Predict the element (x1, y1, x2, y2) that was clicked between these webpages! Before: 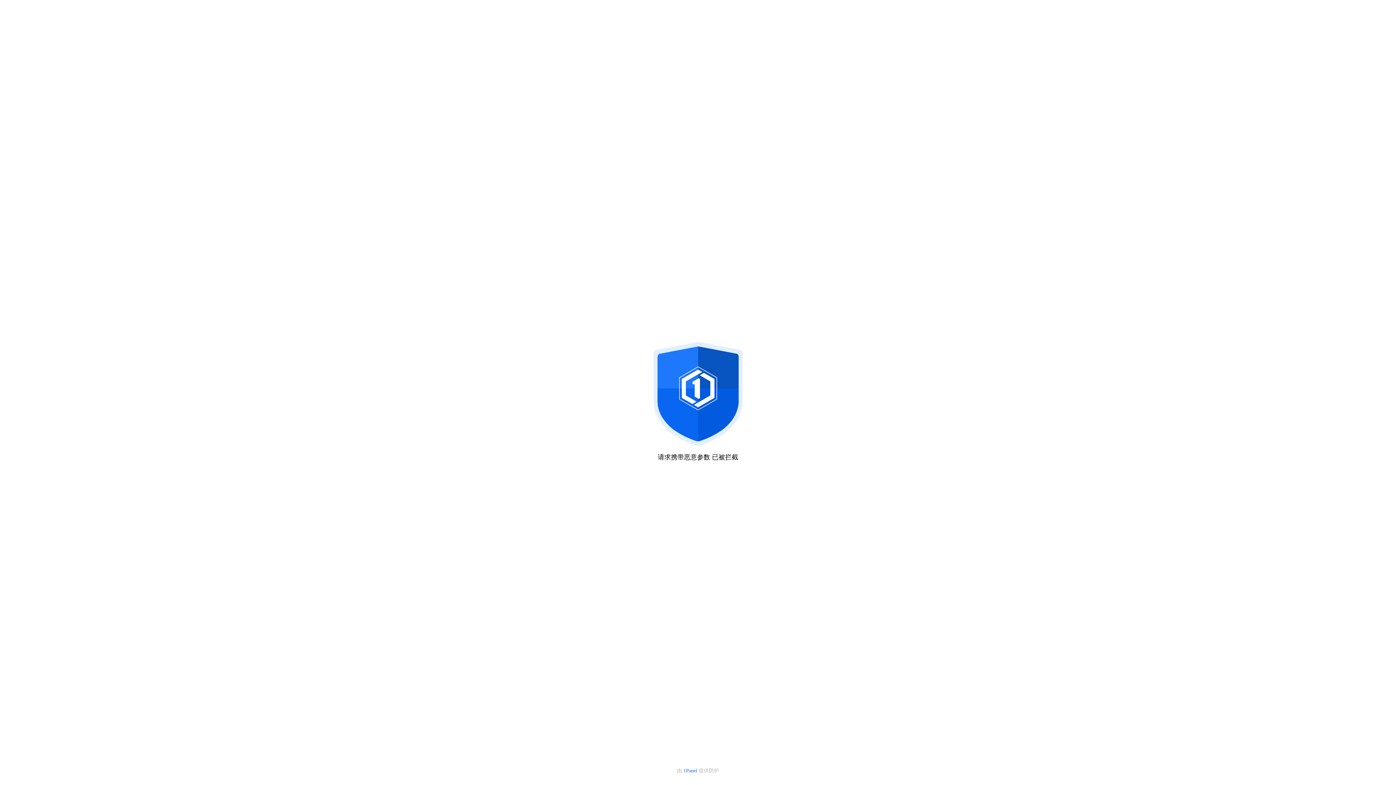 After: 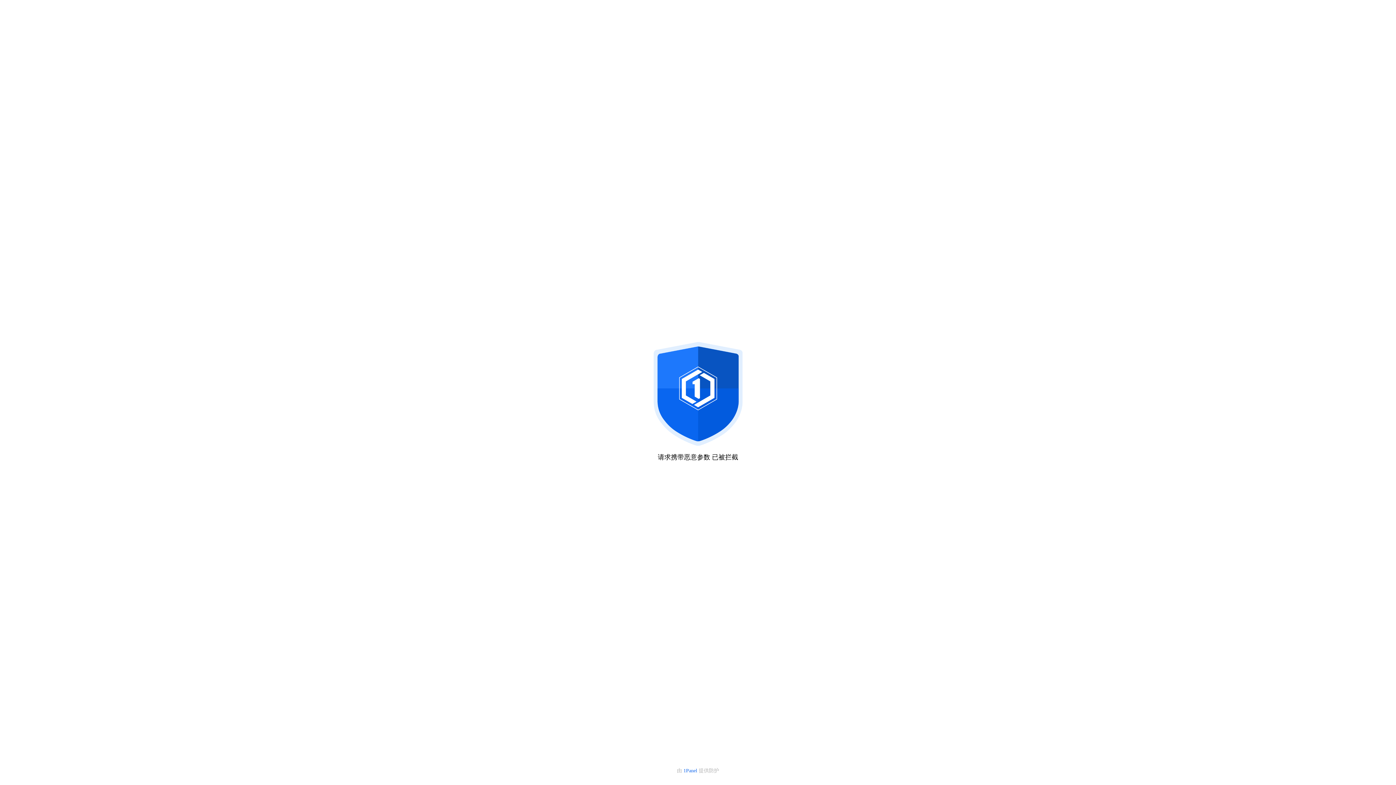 Action: bbox: (683, 768, 698, 773) label: 1Panel 